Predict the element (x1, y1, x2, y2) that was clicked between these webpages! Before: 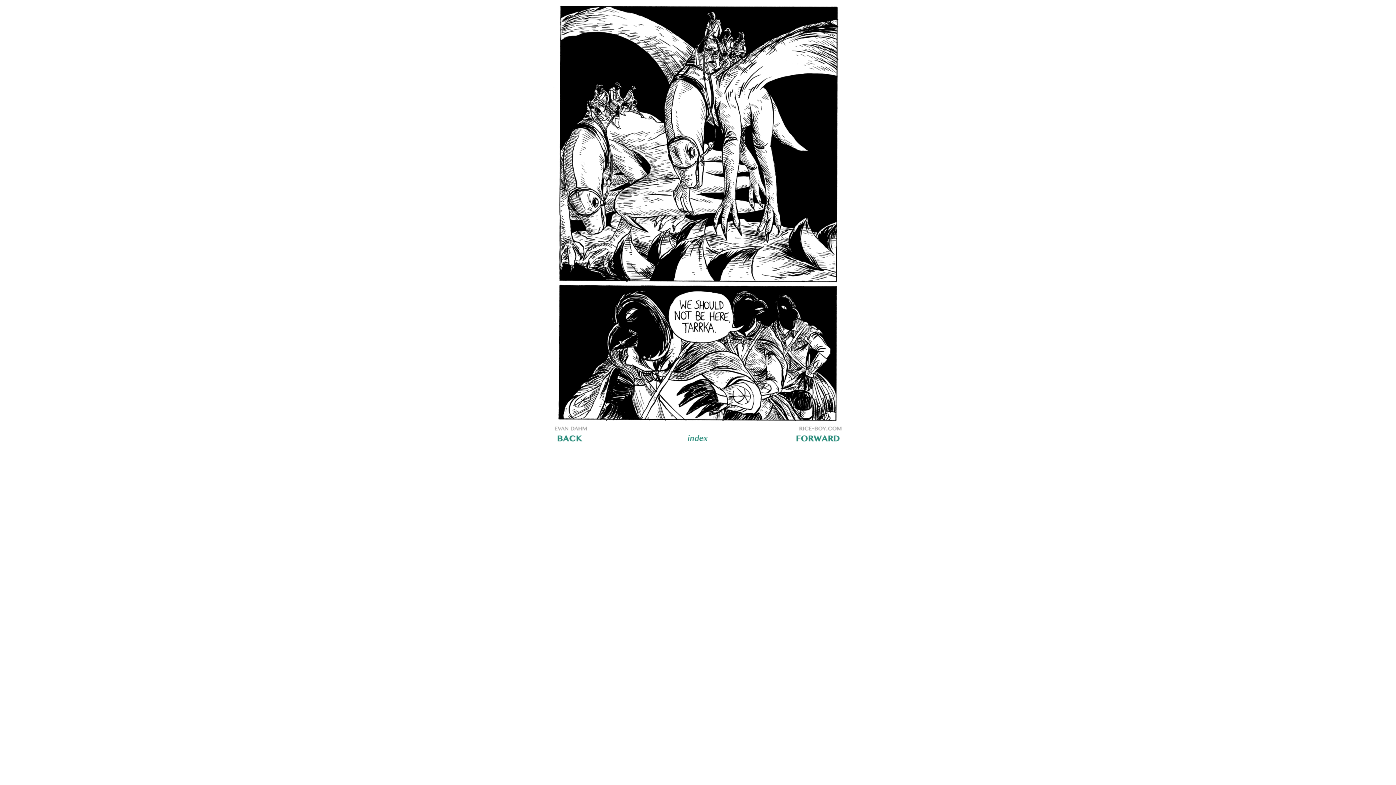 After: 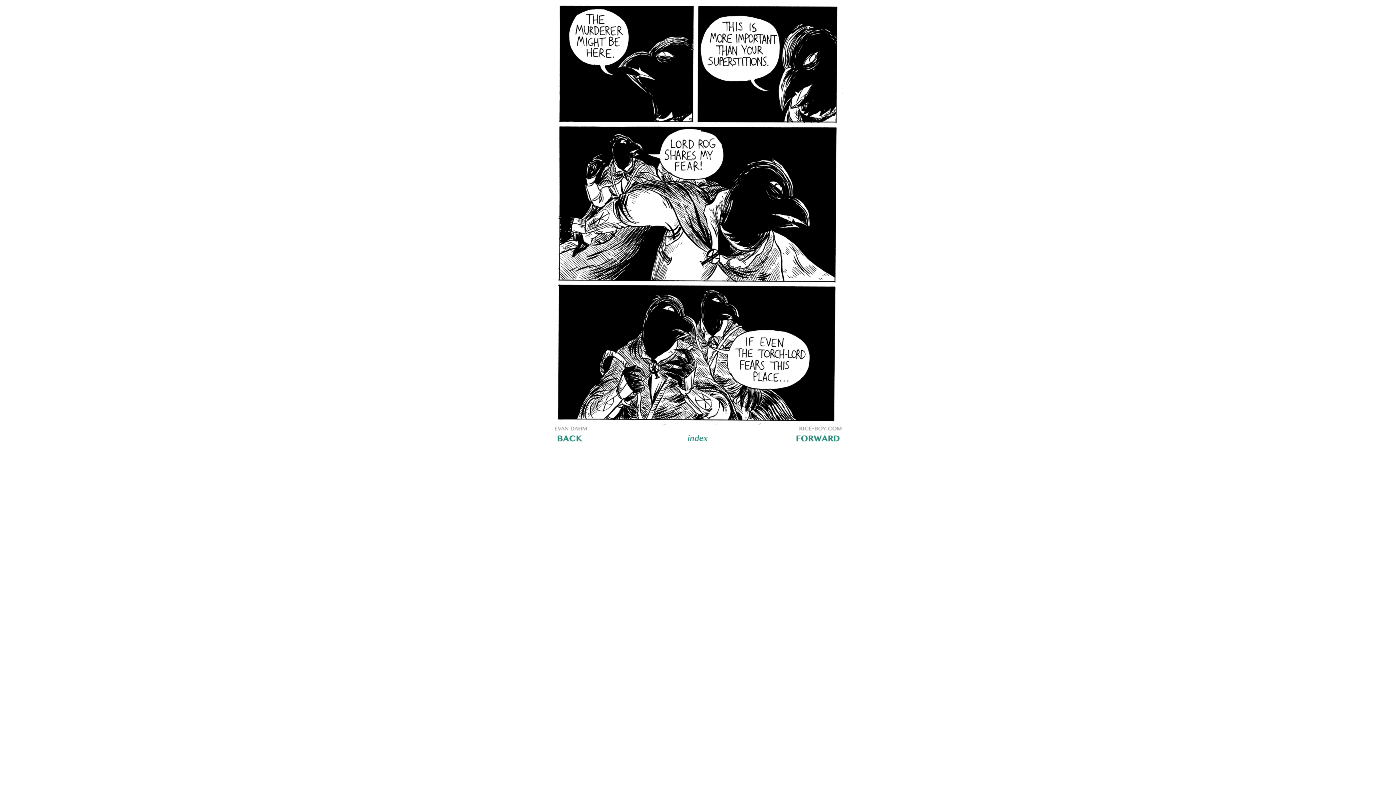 Action: bbox: (552, 428, 843, 433)